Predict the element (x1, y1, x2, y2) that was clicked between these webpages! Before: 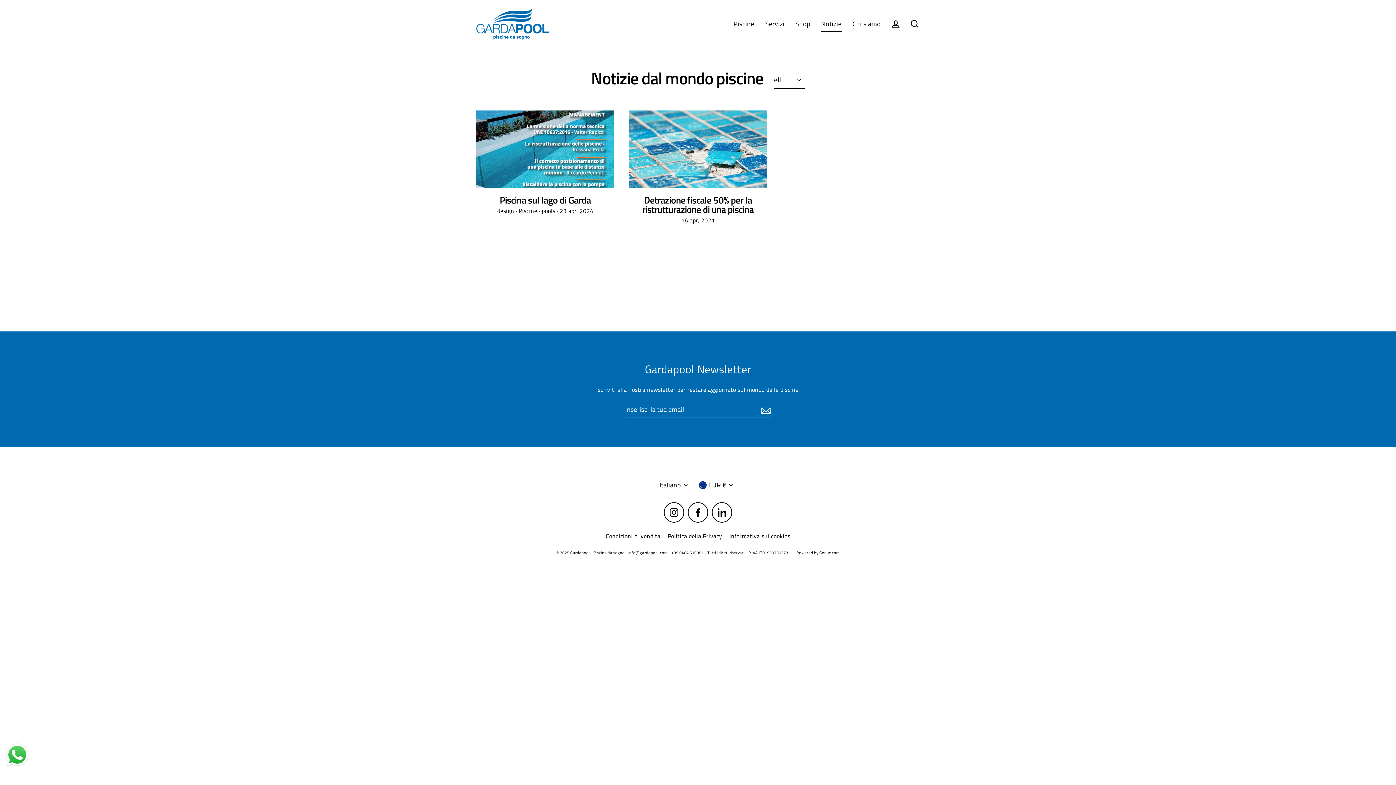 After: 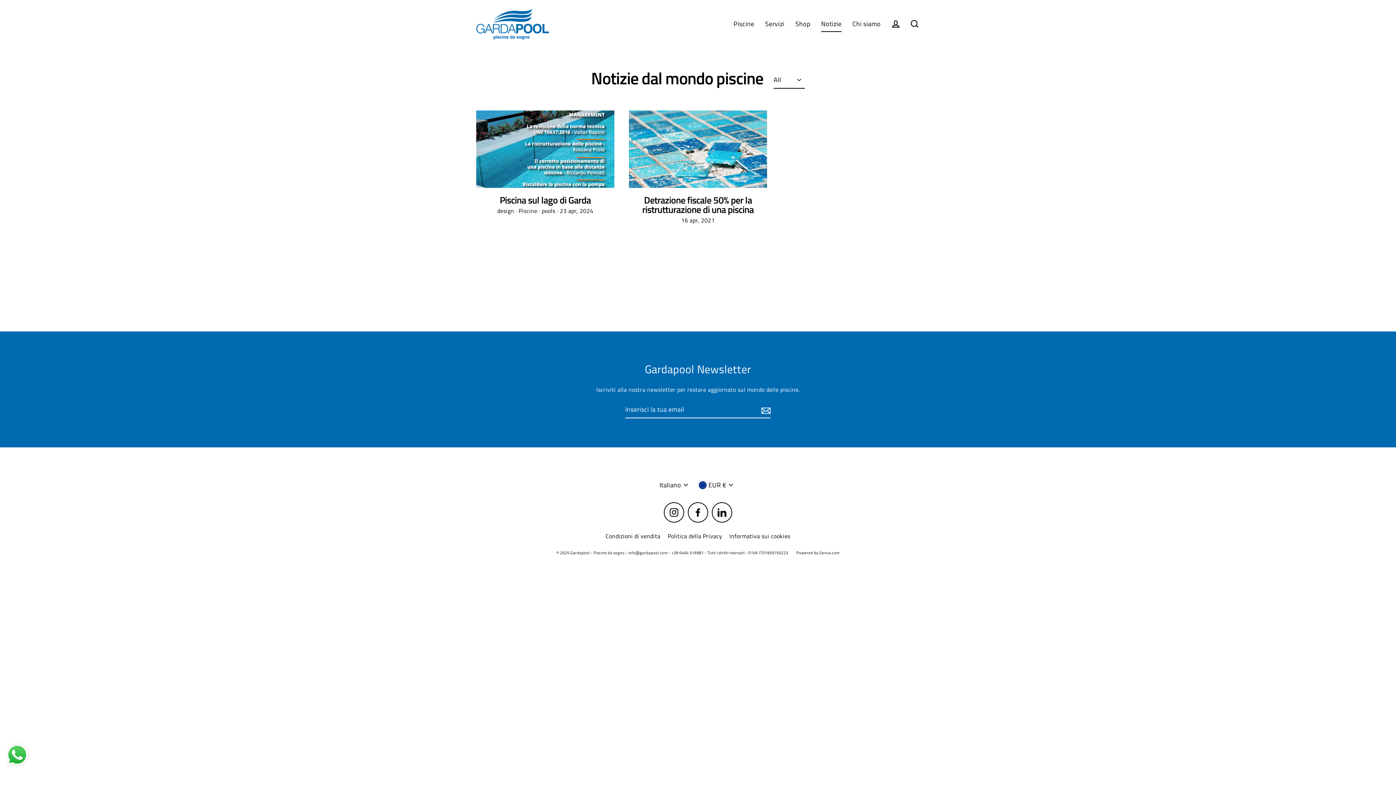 Action: label: Facebook bbox: (688, 502, 708, 522)